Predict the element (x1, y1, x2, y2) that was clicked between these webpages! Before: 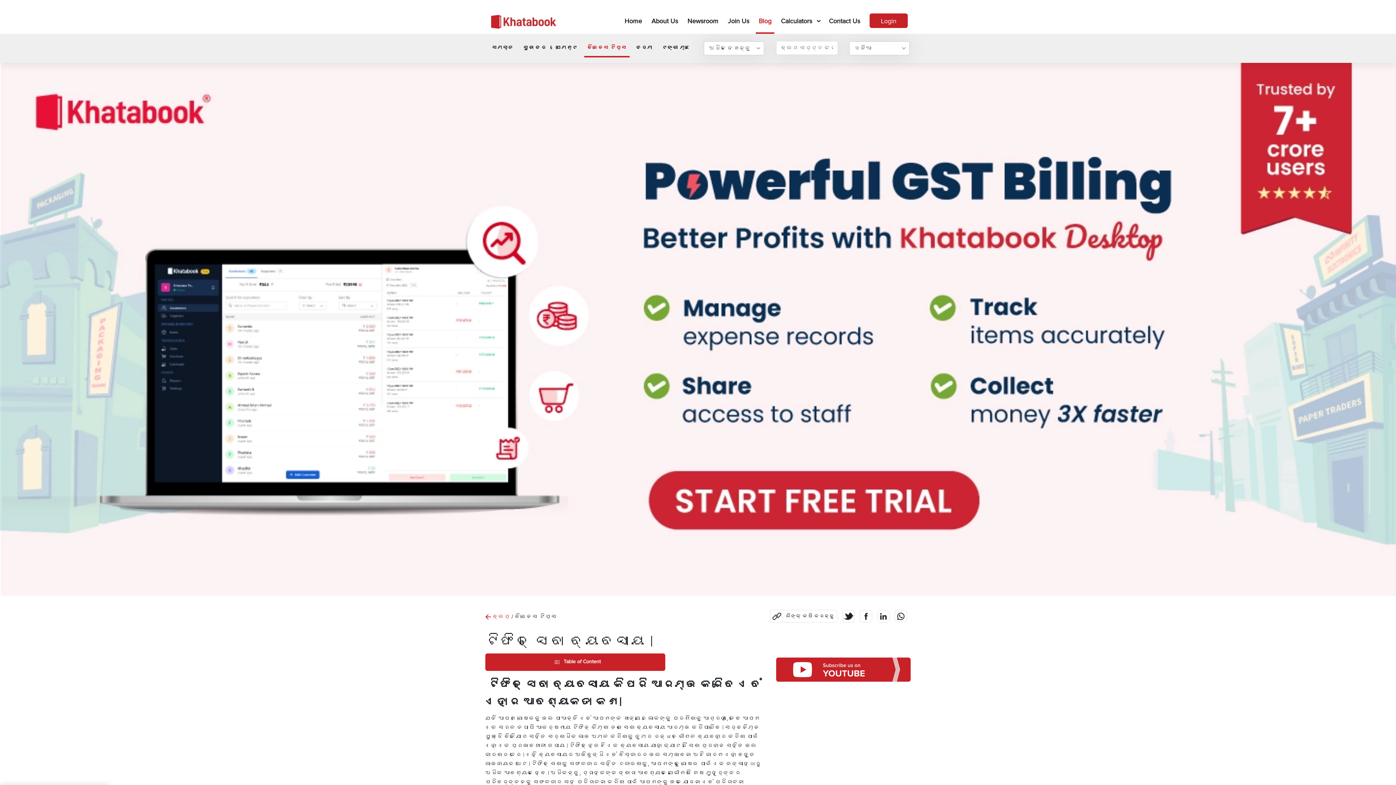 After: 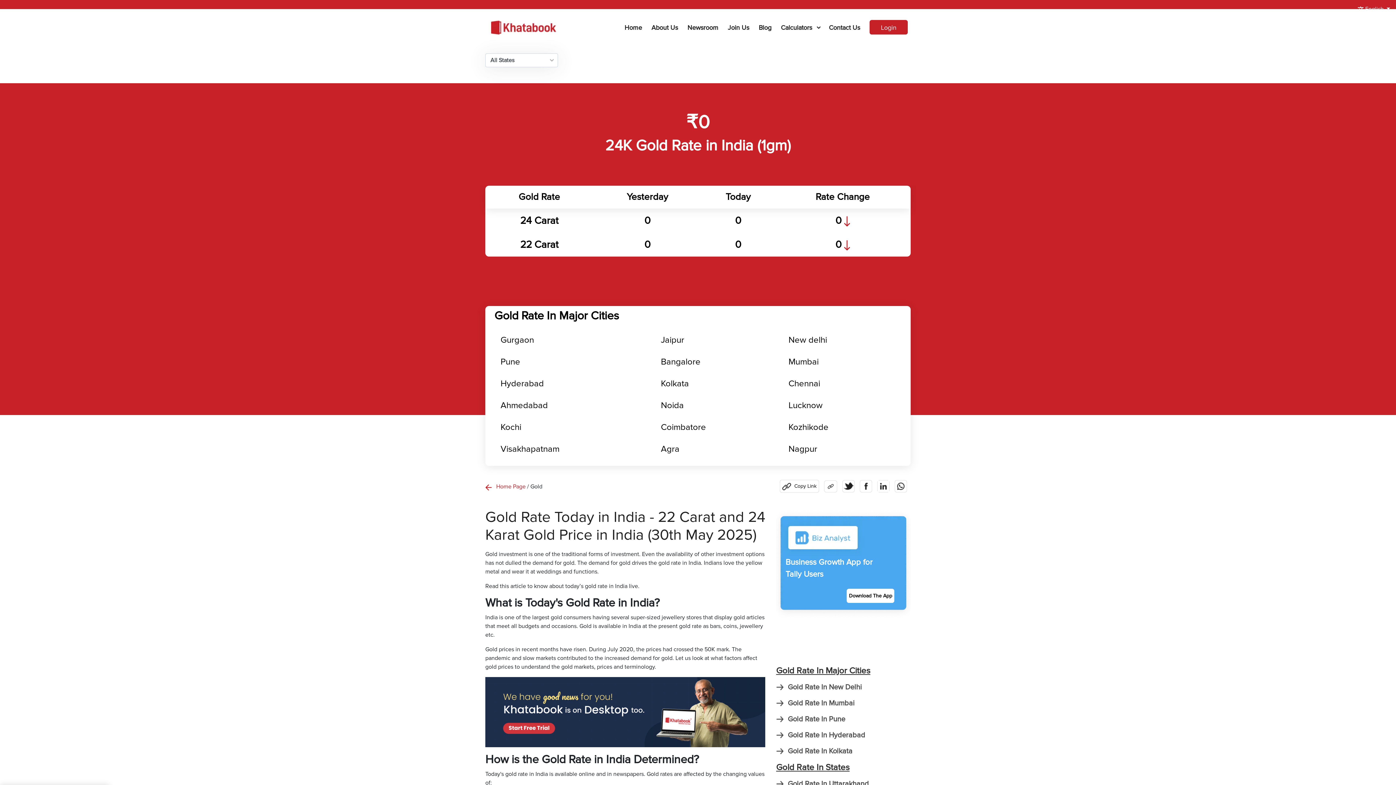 Action: label: ସୁନା ଦର bbox: (521, 39, 548, 56)